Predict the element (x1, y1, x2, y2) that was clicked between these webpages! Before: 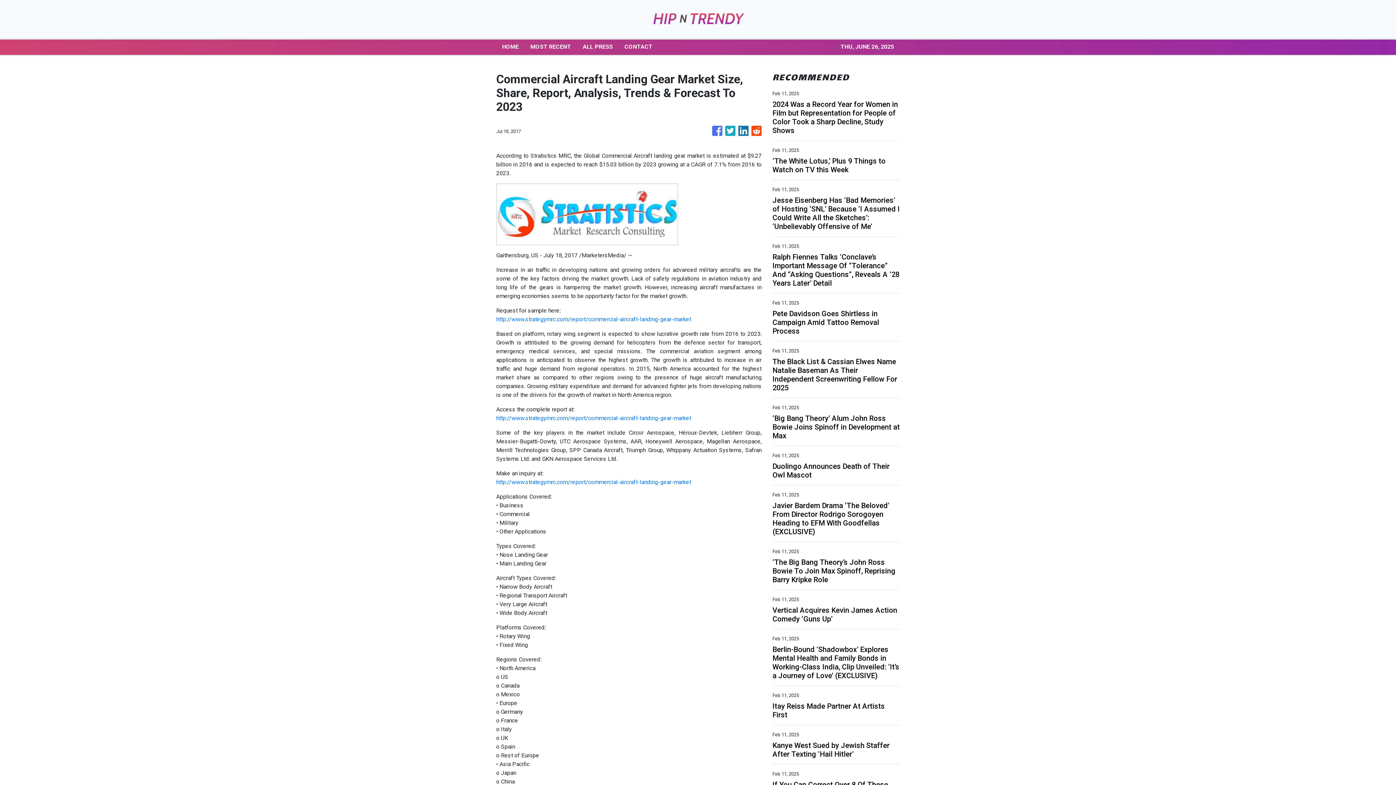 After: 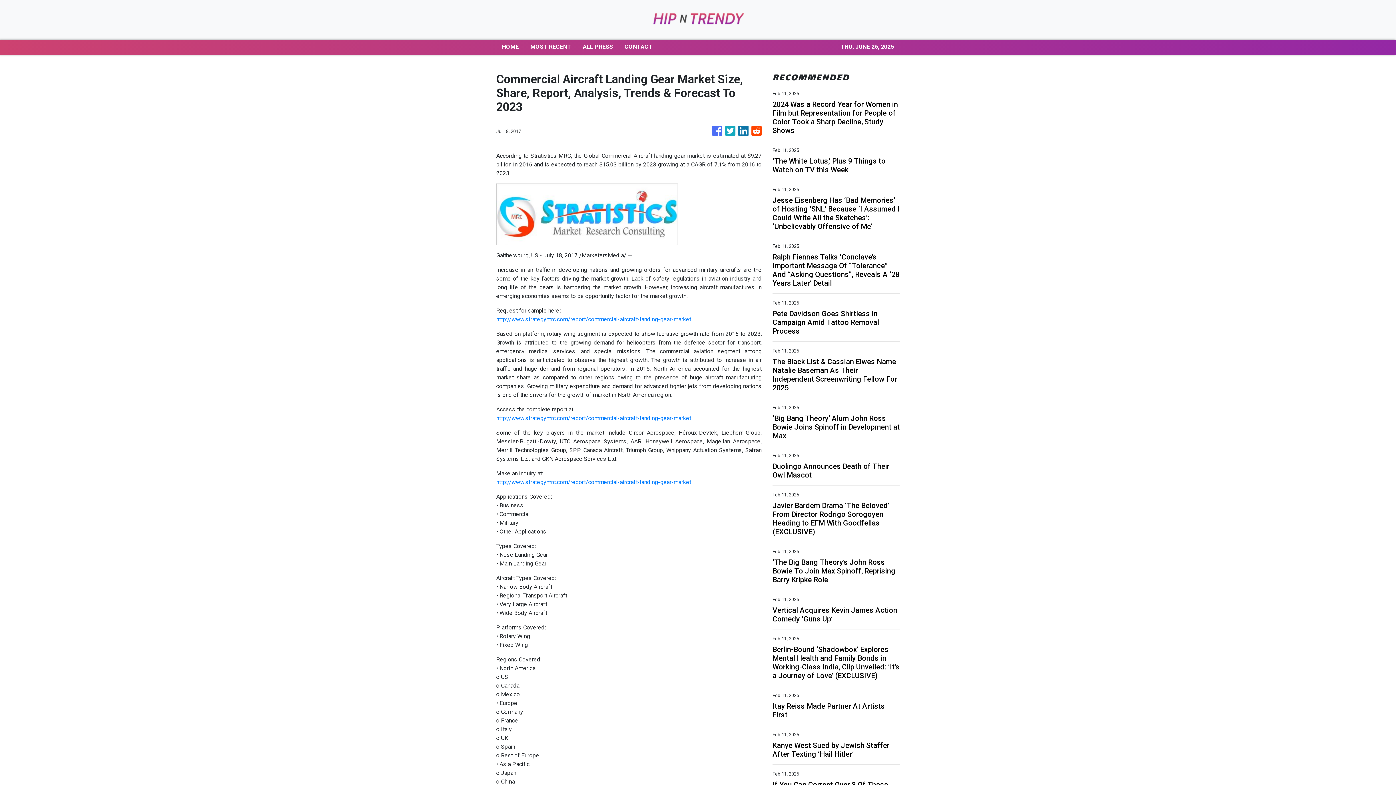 Action: bbox: (712, 122, 722, 140)